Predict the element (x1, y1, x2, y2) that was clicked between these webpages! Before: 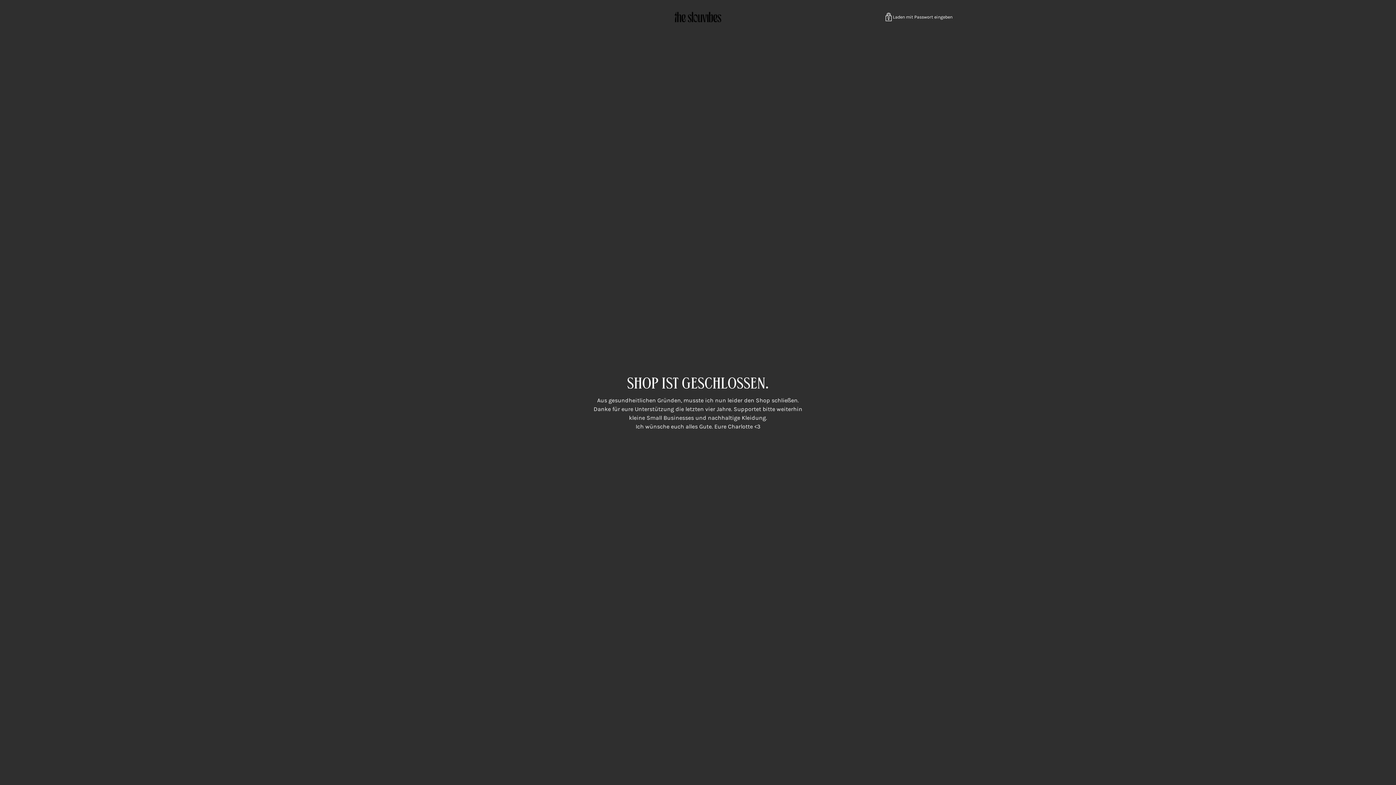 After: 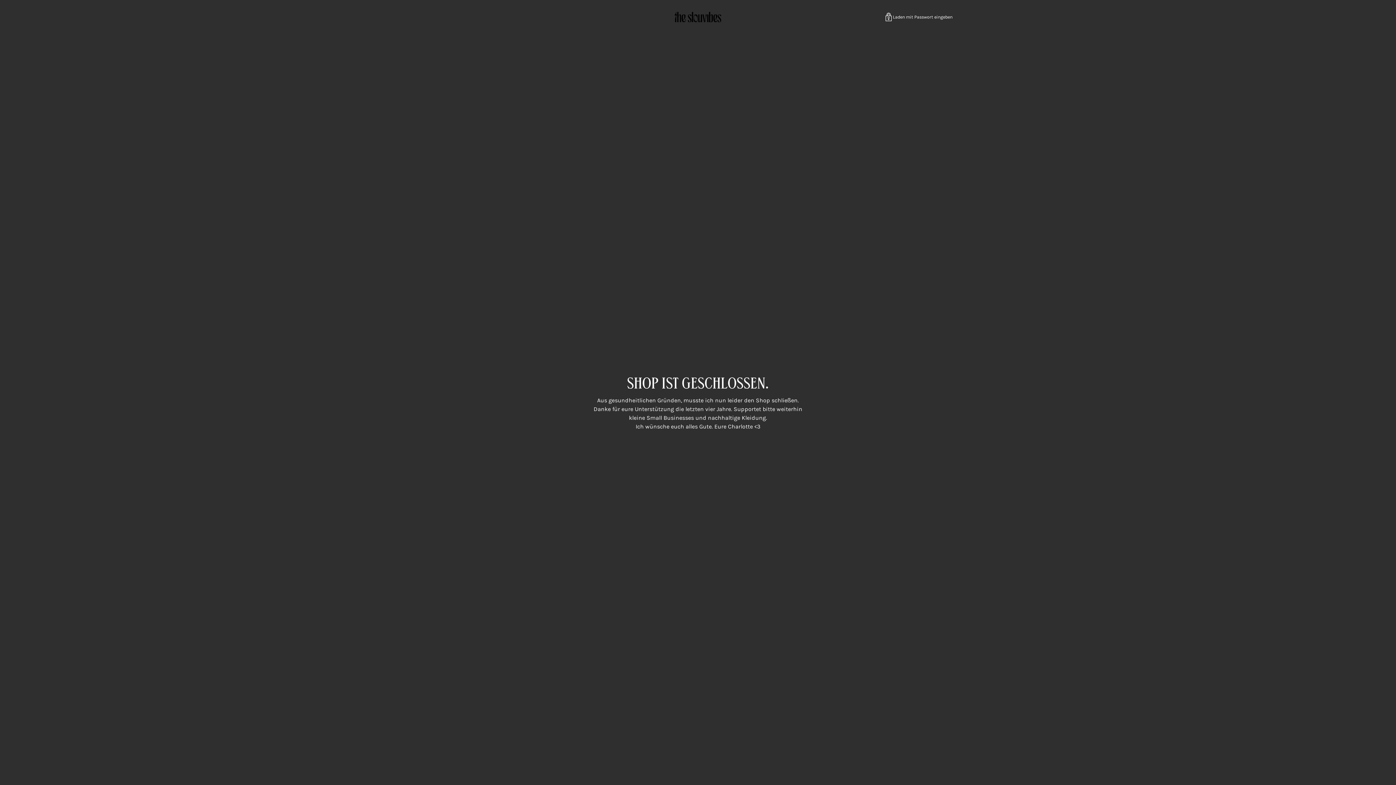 Action: bbox: (674, 11, 721, 22) label: the slouvibes